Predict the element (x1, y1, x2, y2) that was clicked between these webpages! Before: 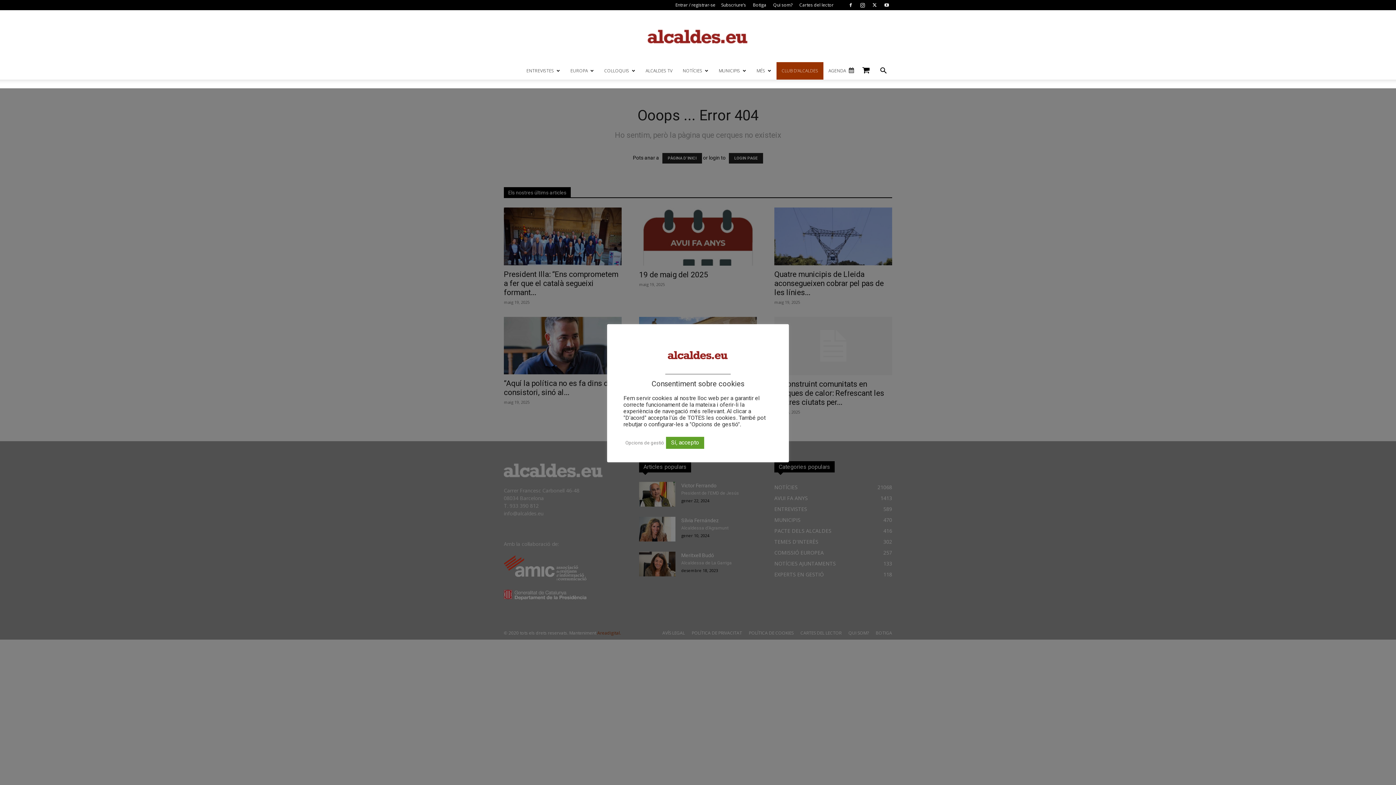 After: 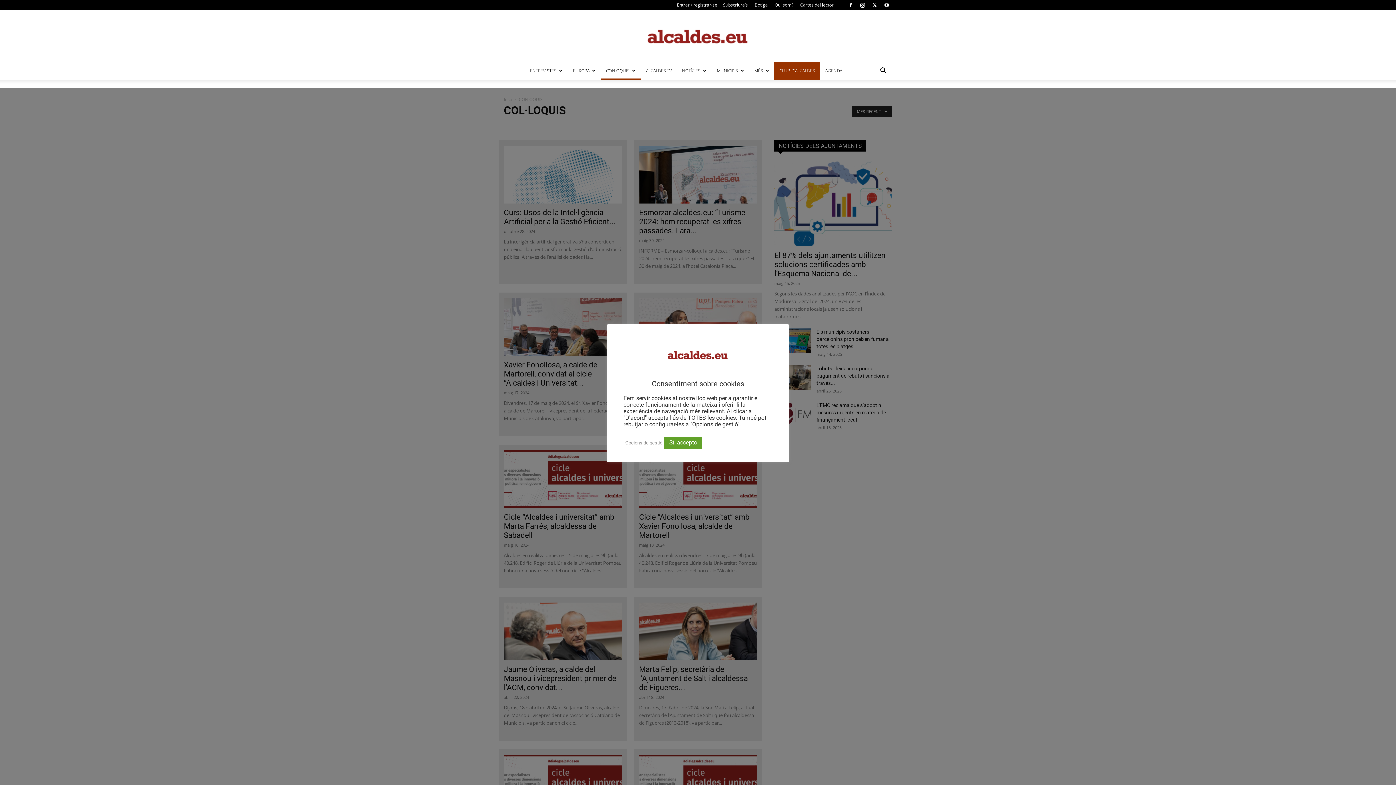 Action: label: COL·LOQUIS bbox: (599, 62, 640, 79)